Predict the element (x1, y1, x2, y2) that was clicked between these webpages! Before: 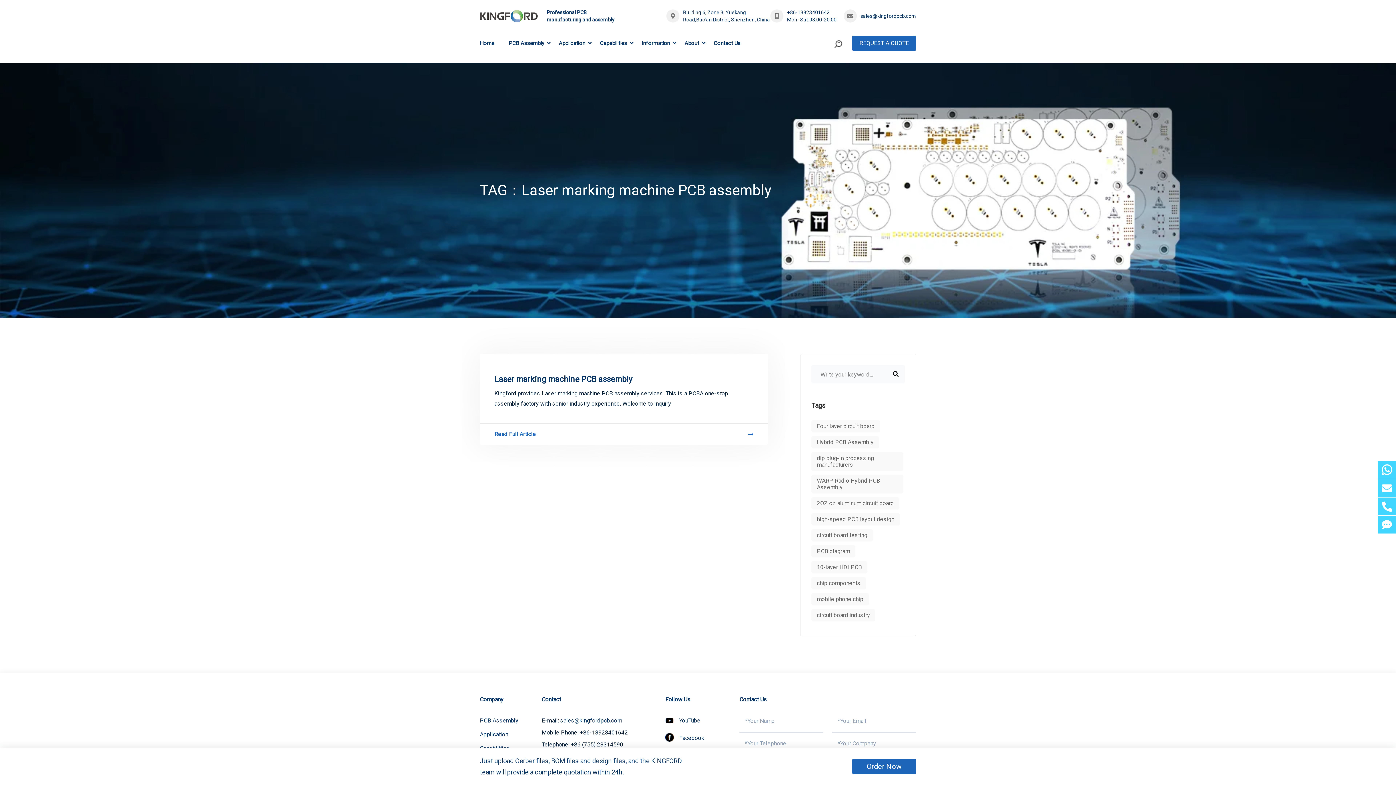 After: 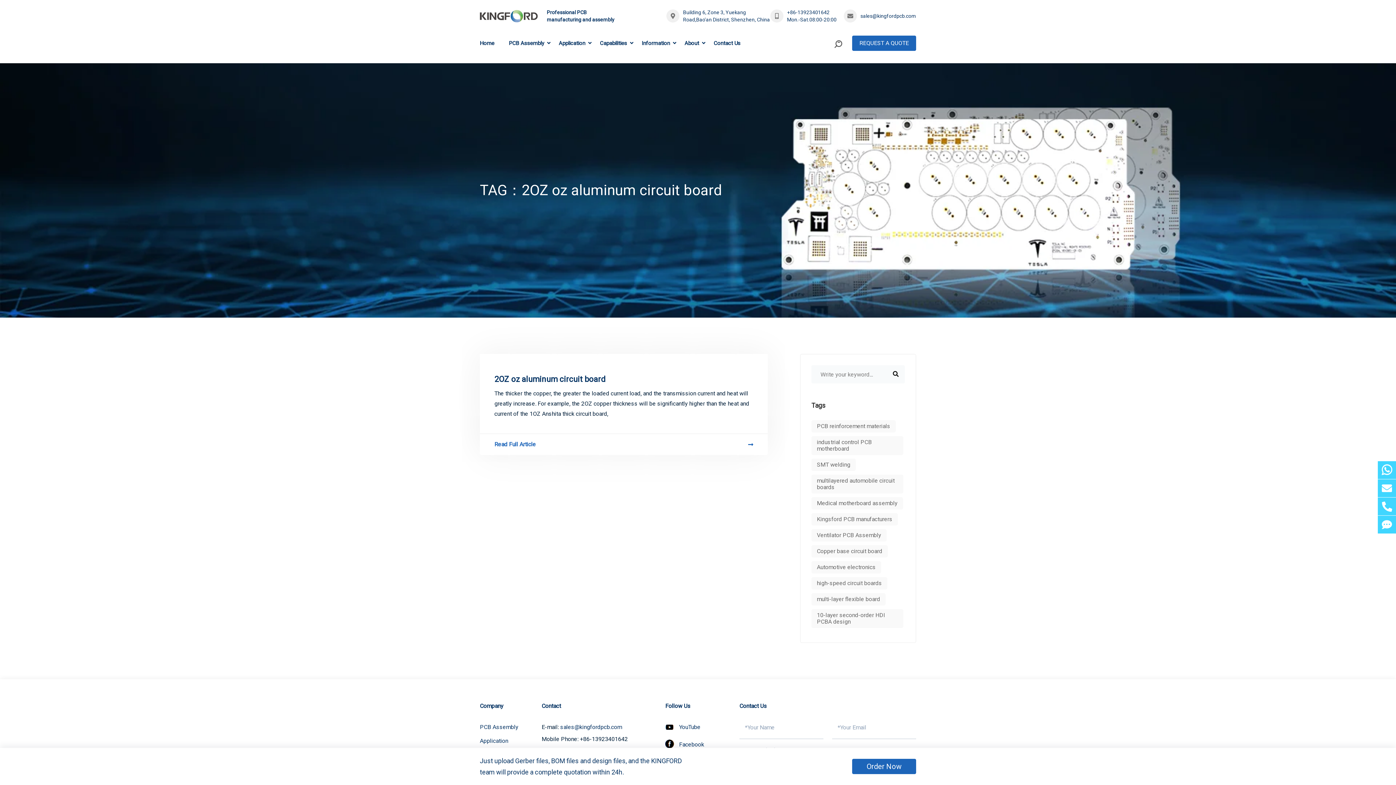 Action: bbox: (811, 497, 899, 509) label: 2OZ oz aluminum circuit board